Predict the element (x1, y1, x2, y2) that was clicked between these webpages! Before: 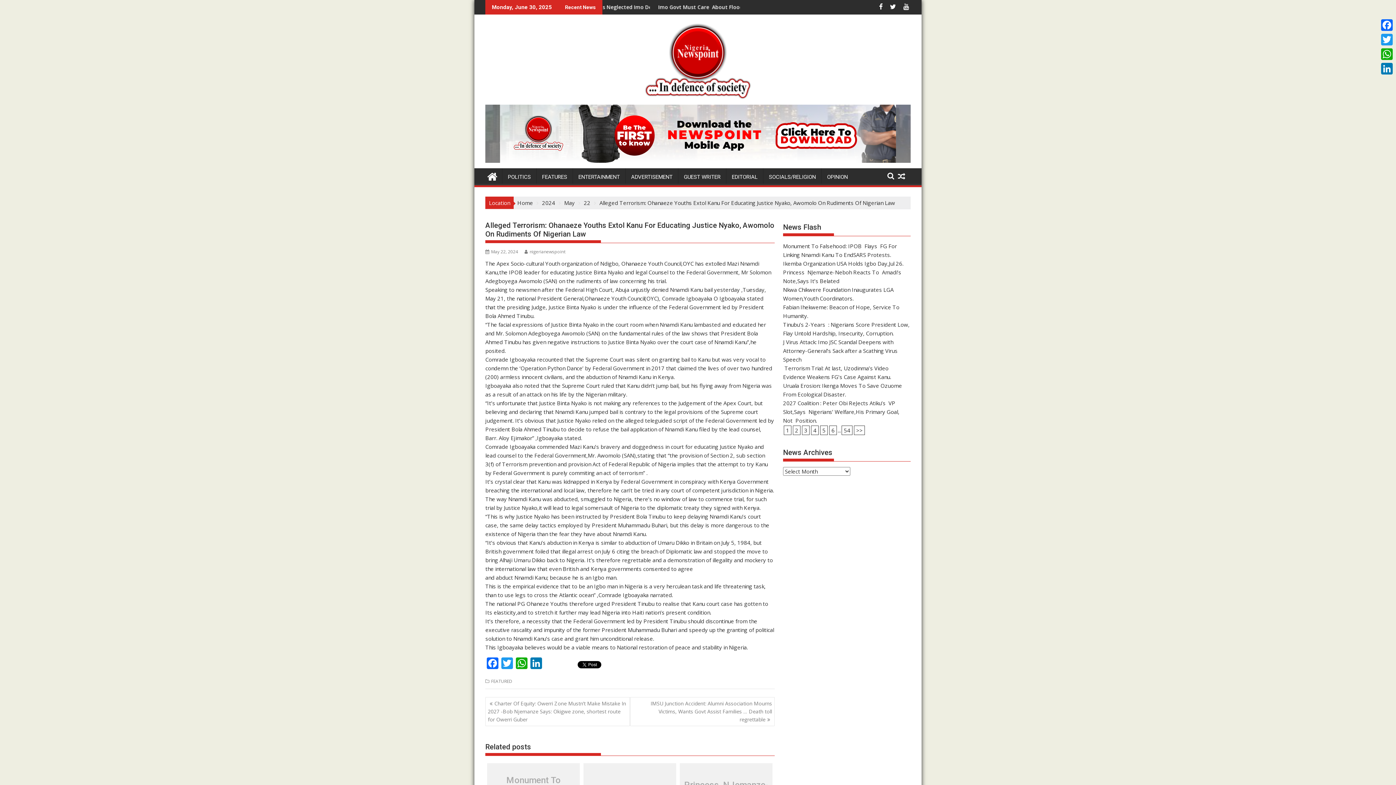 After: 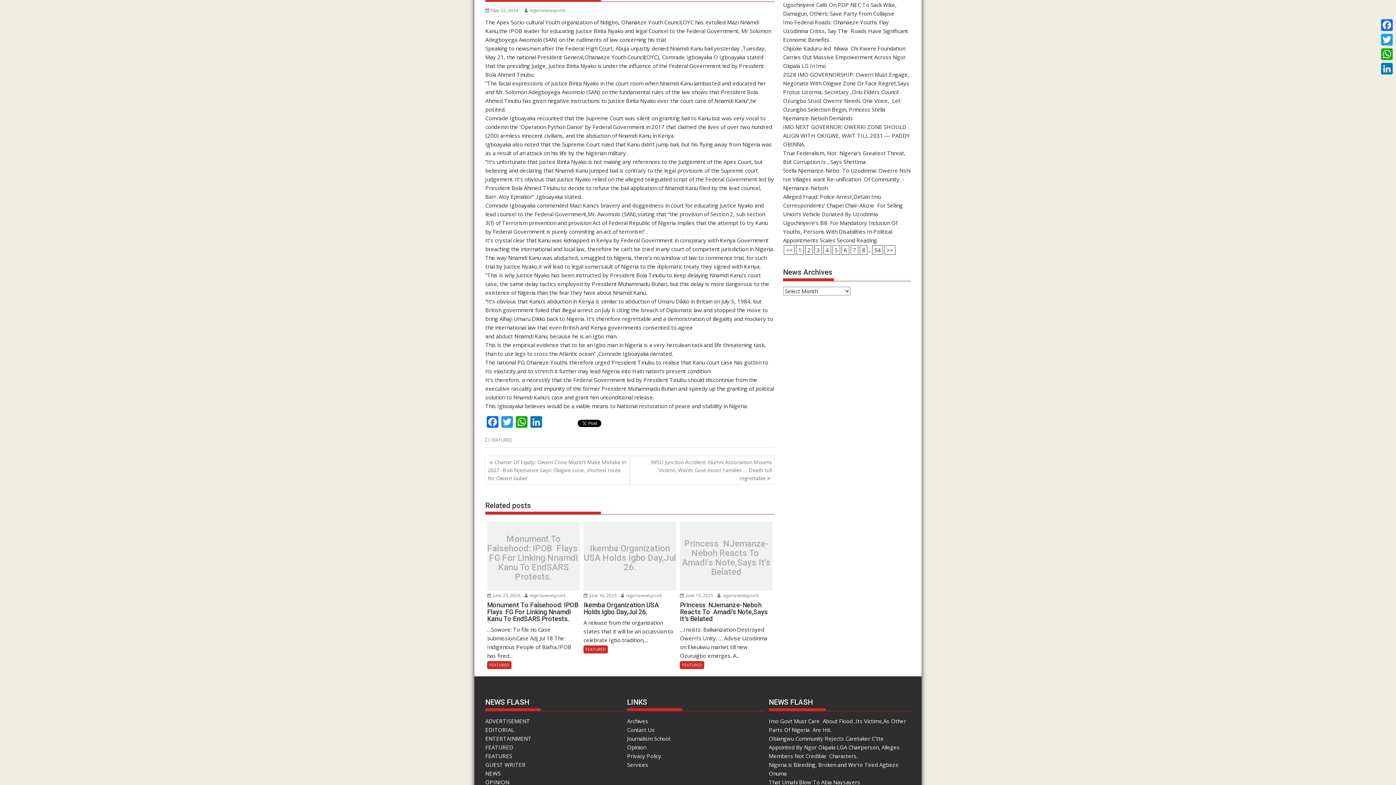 Action: bbox: (804, 426, 807, 434) label: 3